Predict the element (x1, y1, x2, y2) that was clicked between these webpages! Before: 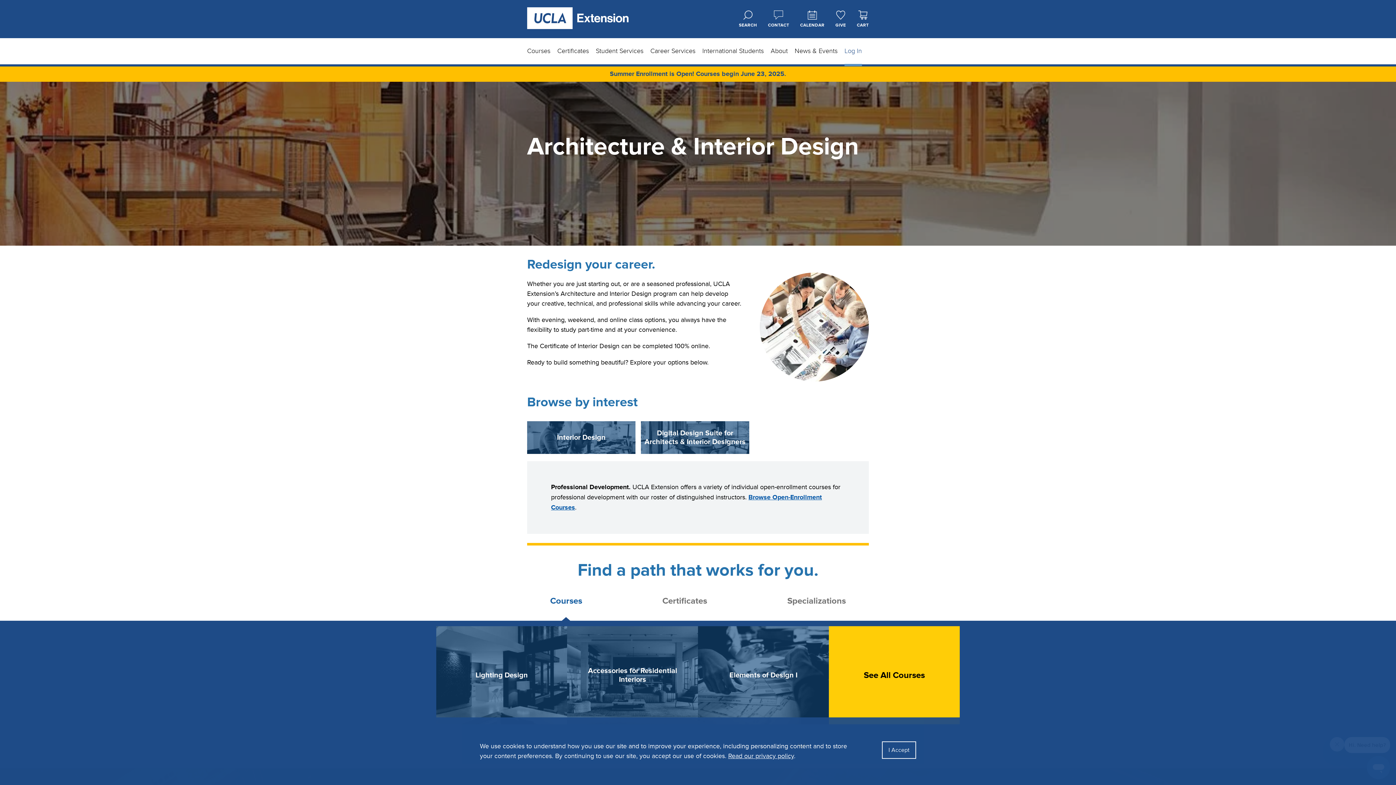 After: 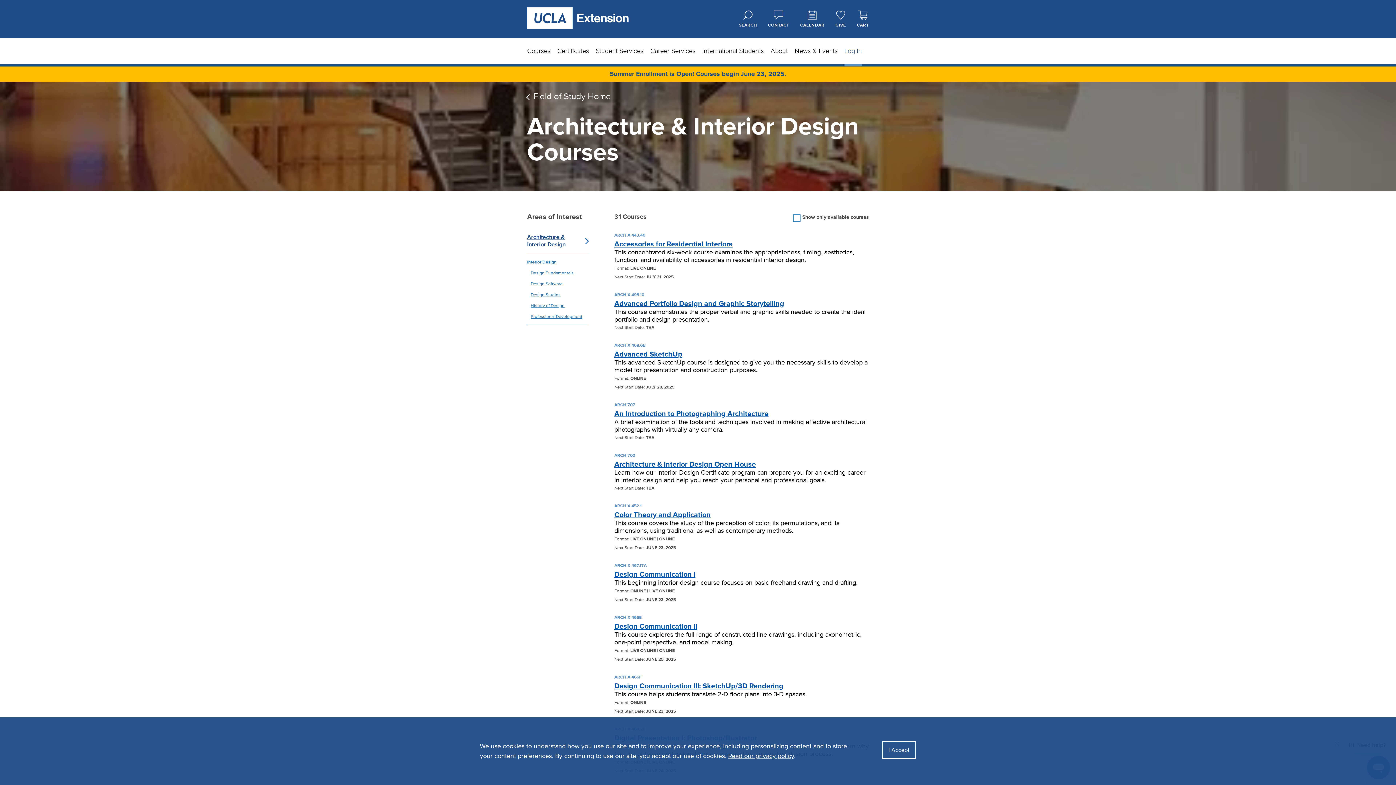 Action: bbox: (829, 626, 960, 724) label: See All Courses